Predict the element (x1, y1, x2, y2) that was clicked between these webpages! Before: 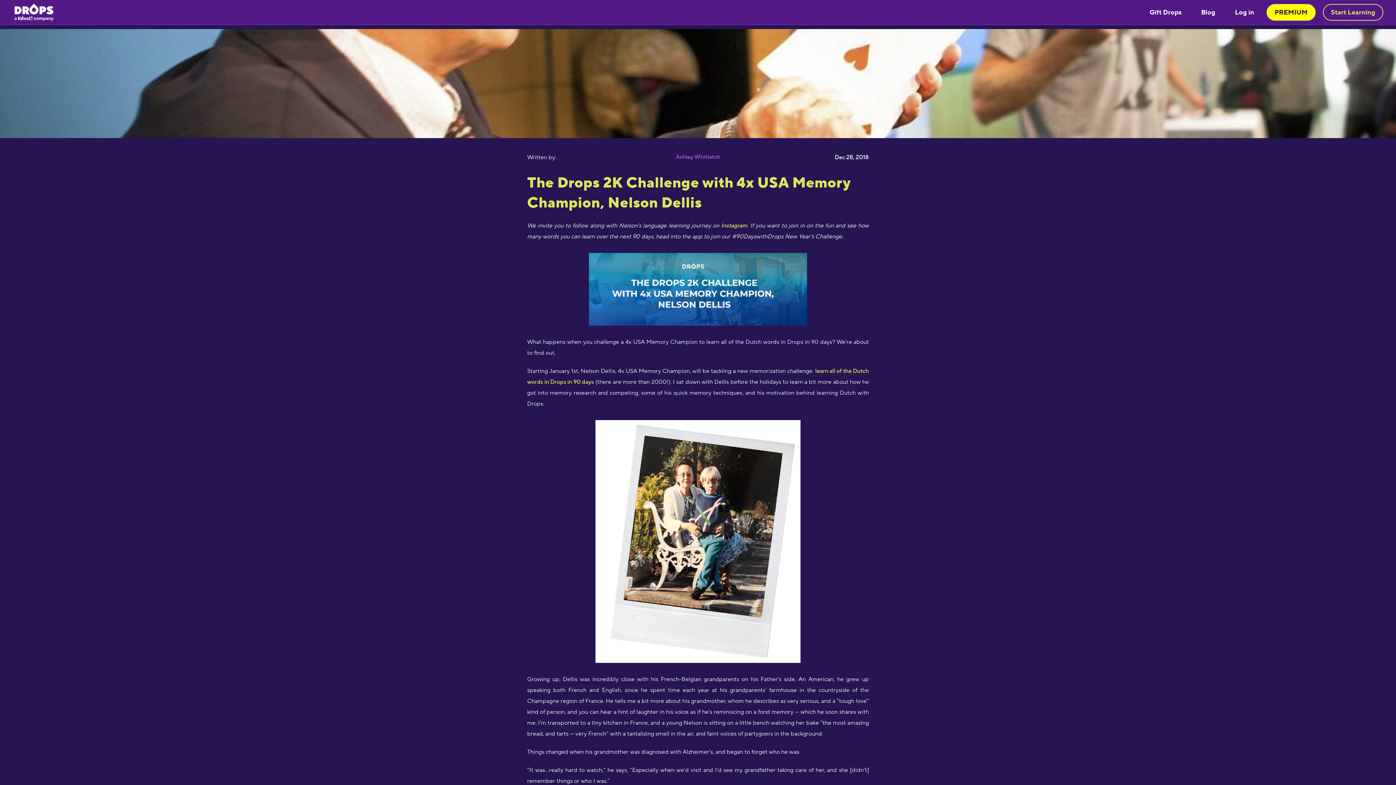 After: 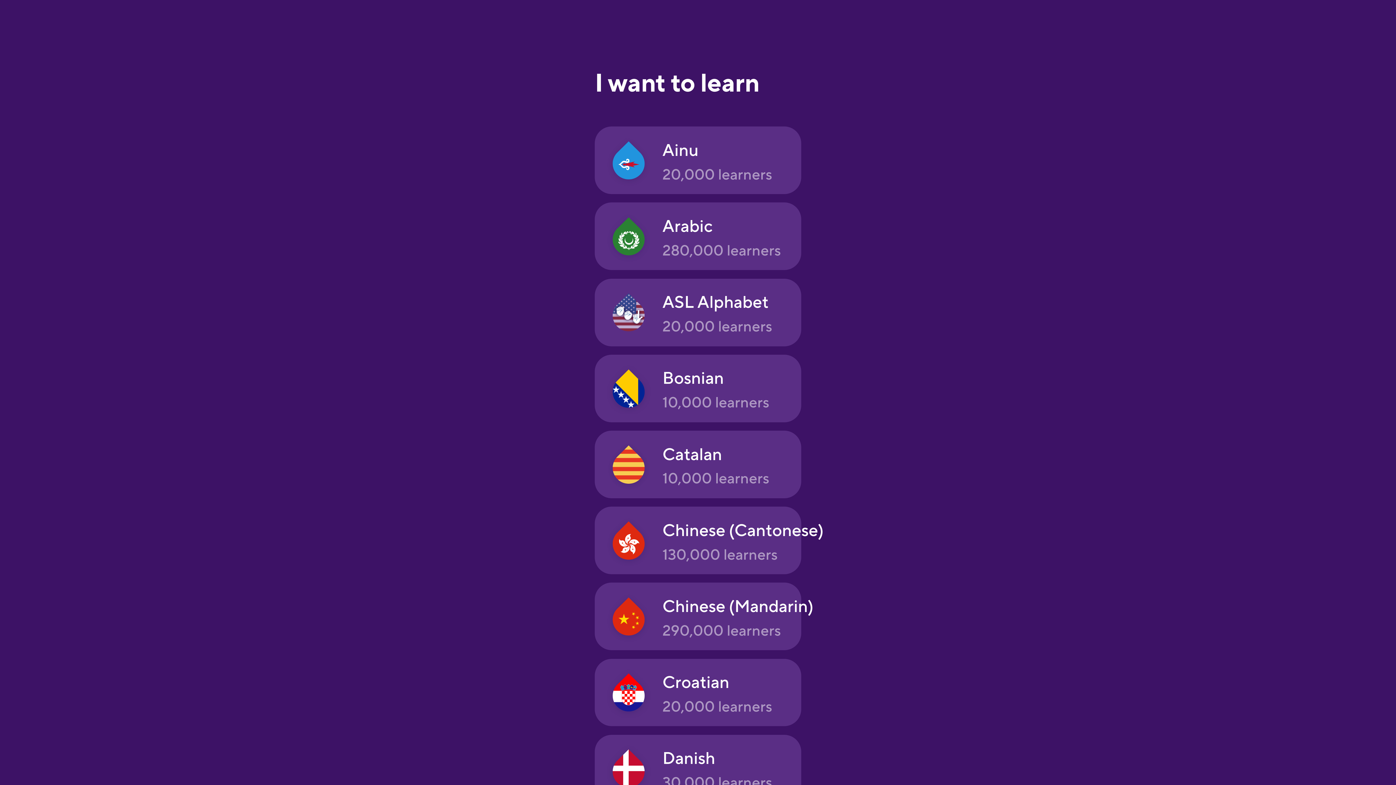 Action: label: Start Learning bbox: (1323, 4, 1383, 20)